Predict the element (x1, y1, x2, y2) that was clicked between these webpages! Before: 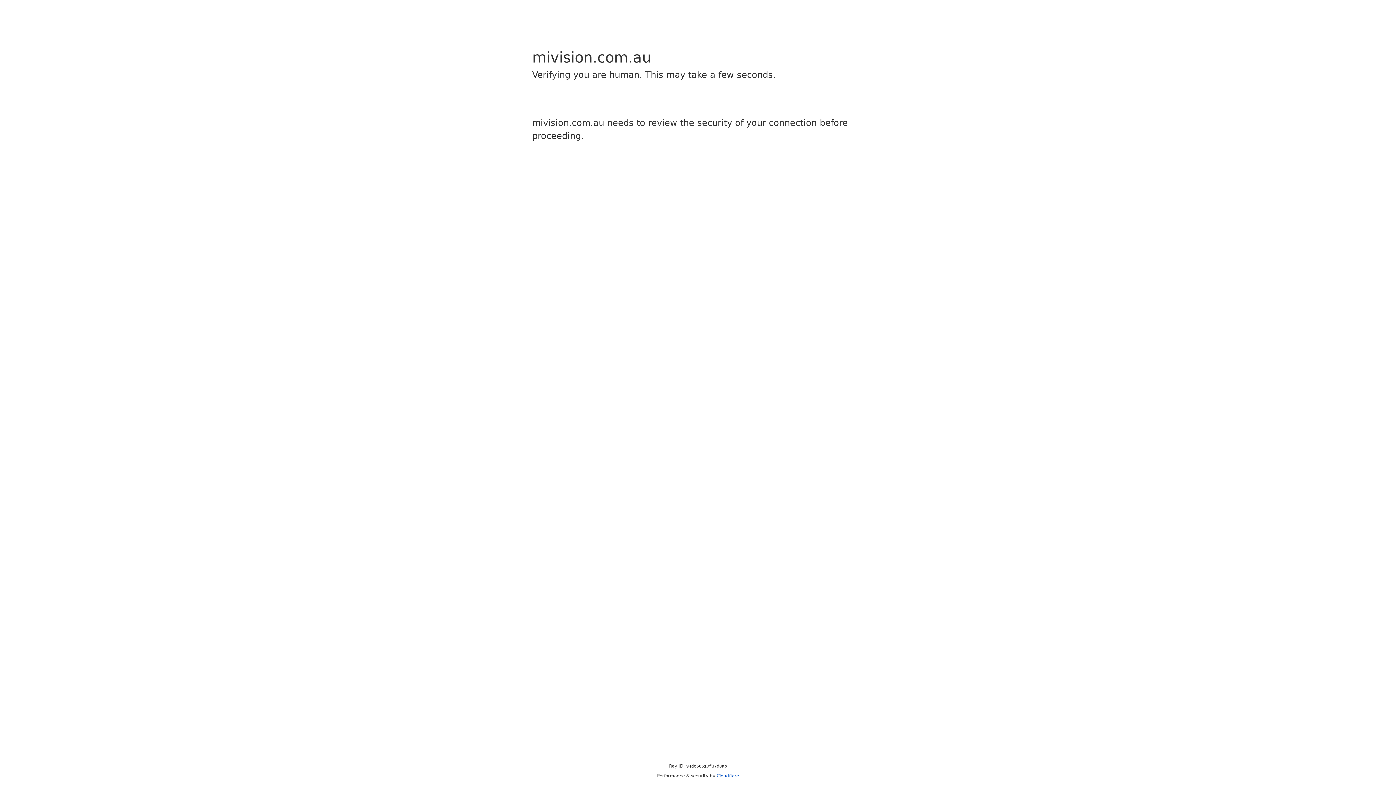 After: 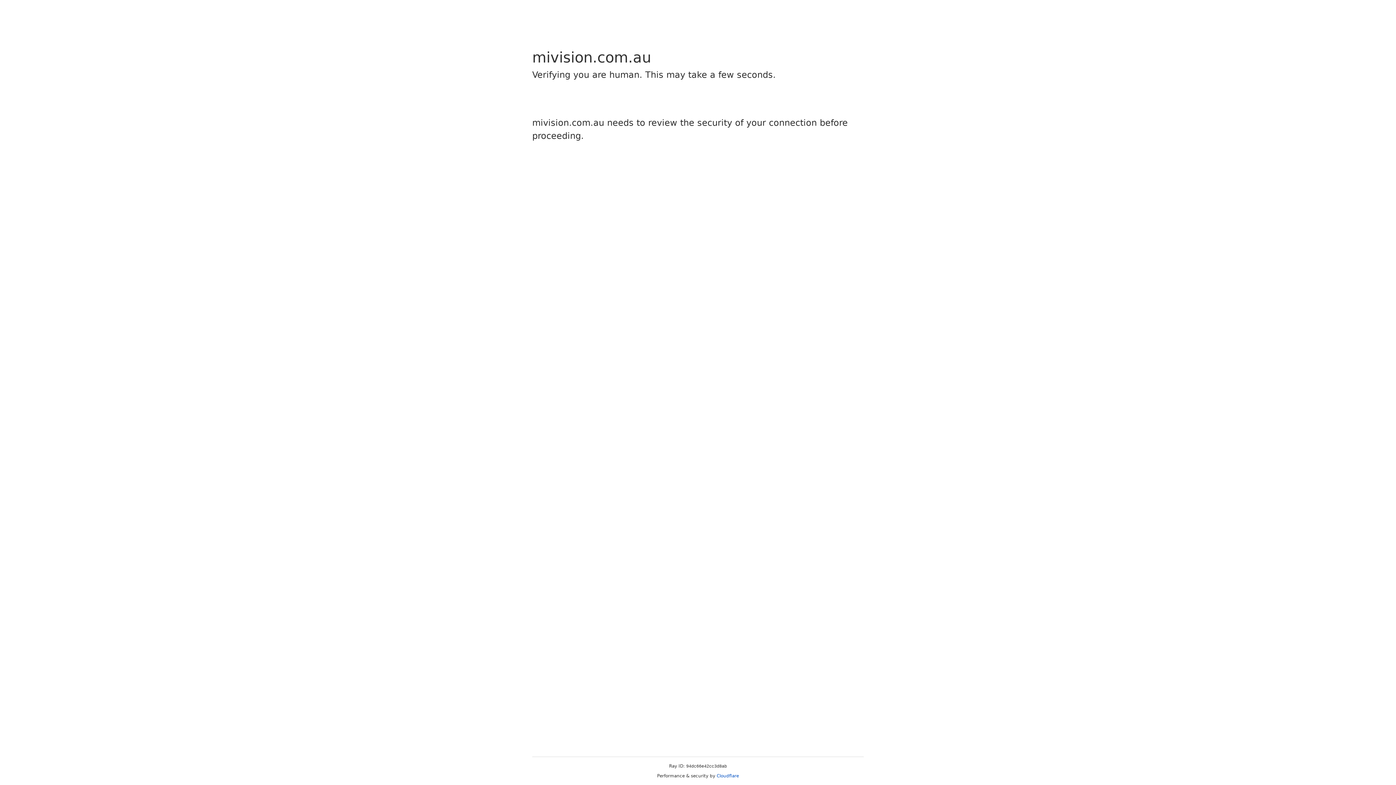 Action: bbox: (716, 773, 739, 778) label: Cloudflare